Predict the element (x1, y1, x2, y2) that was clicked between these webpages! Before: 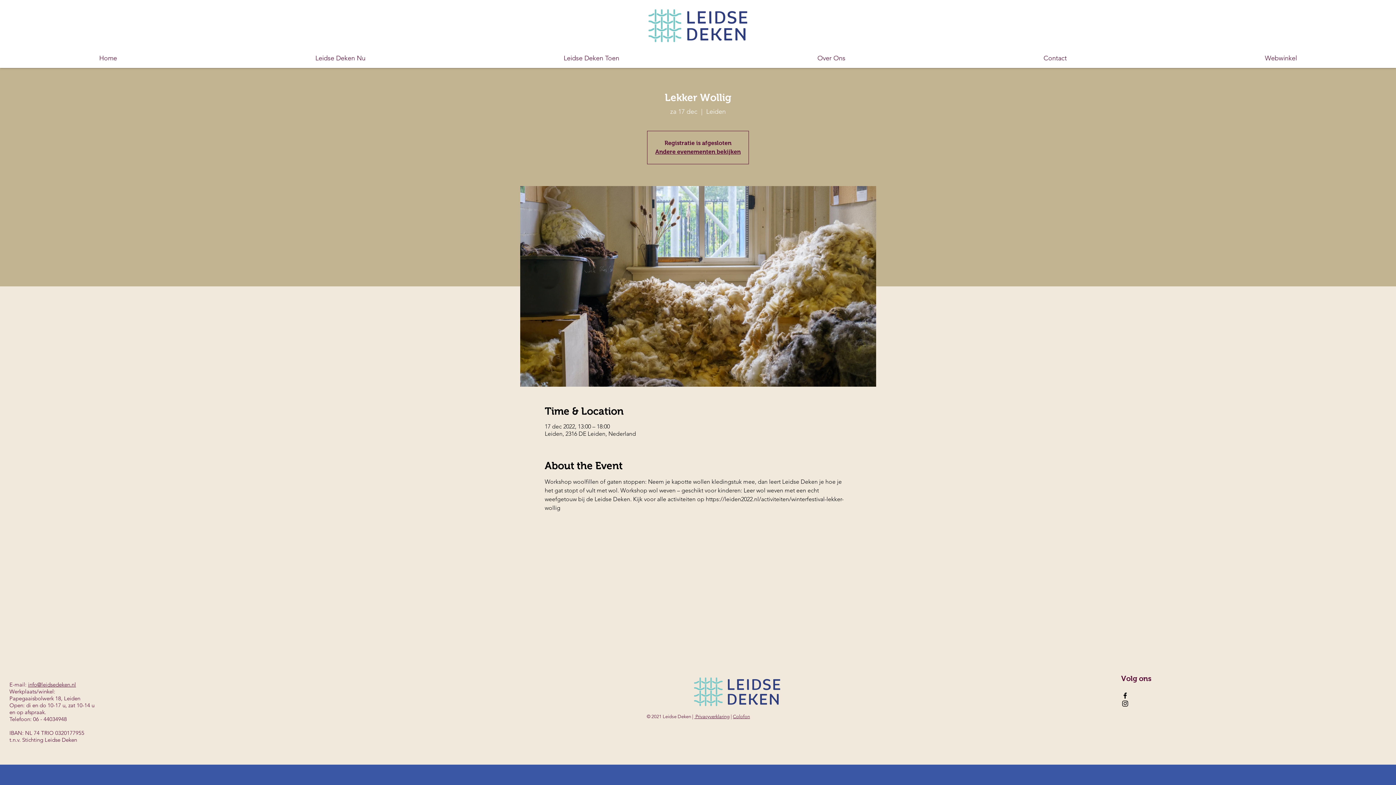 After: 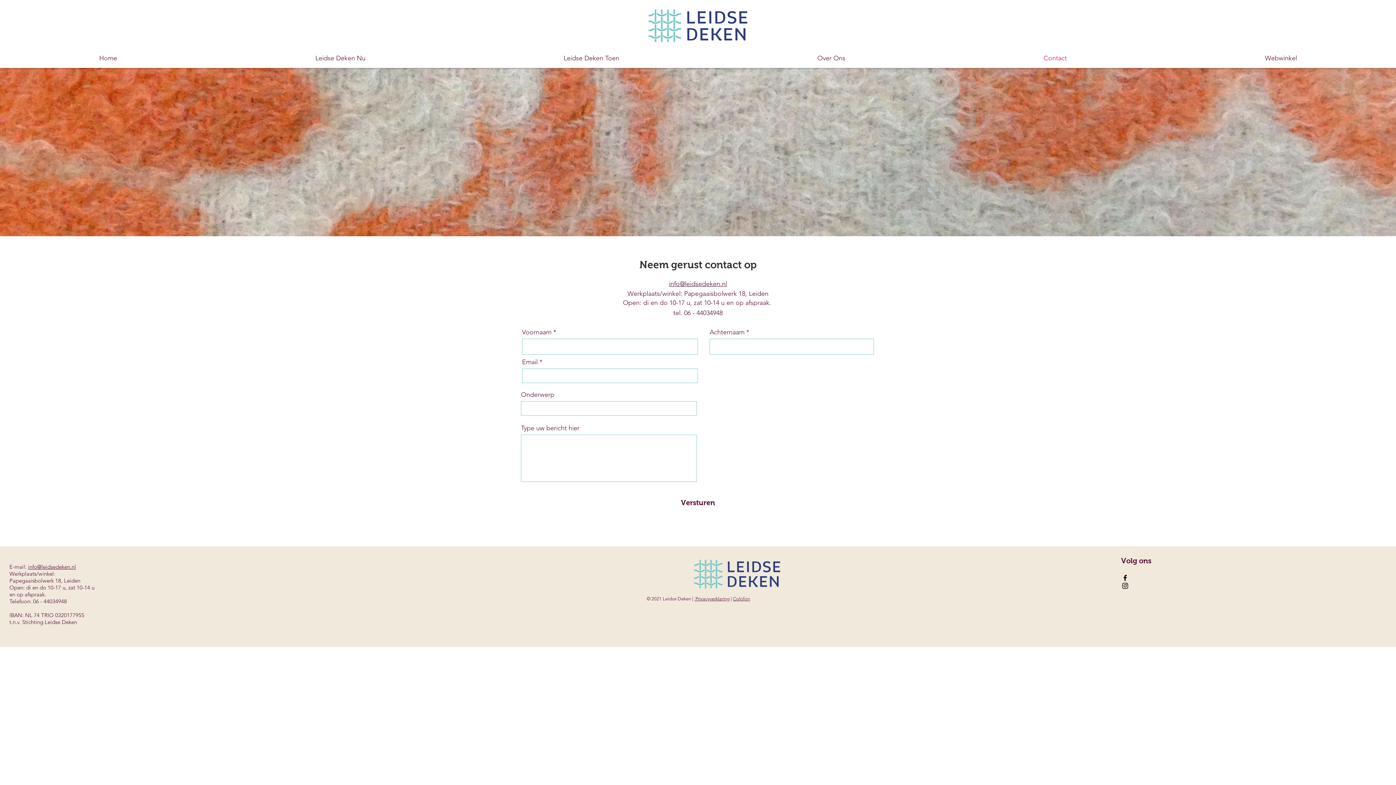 Action: label: Contact bbox: (944, 50, 1166, 65)